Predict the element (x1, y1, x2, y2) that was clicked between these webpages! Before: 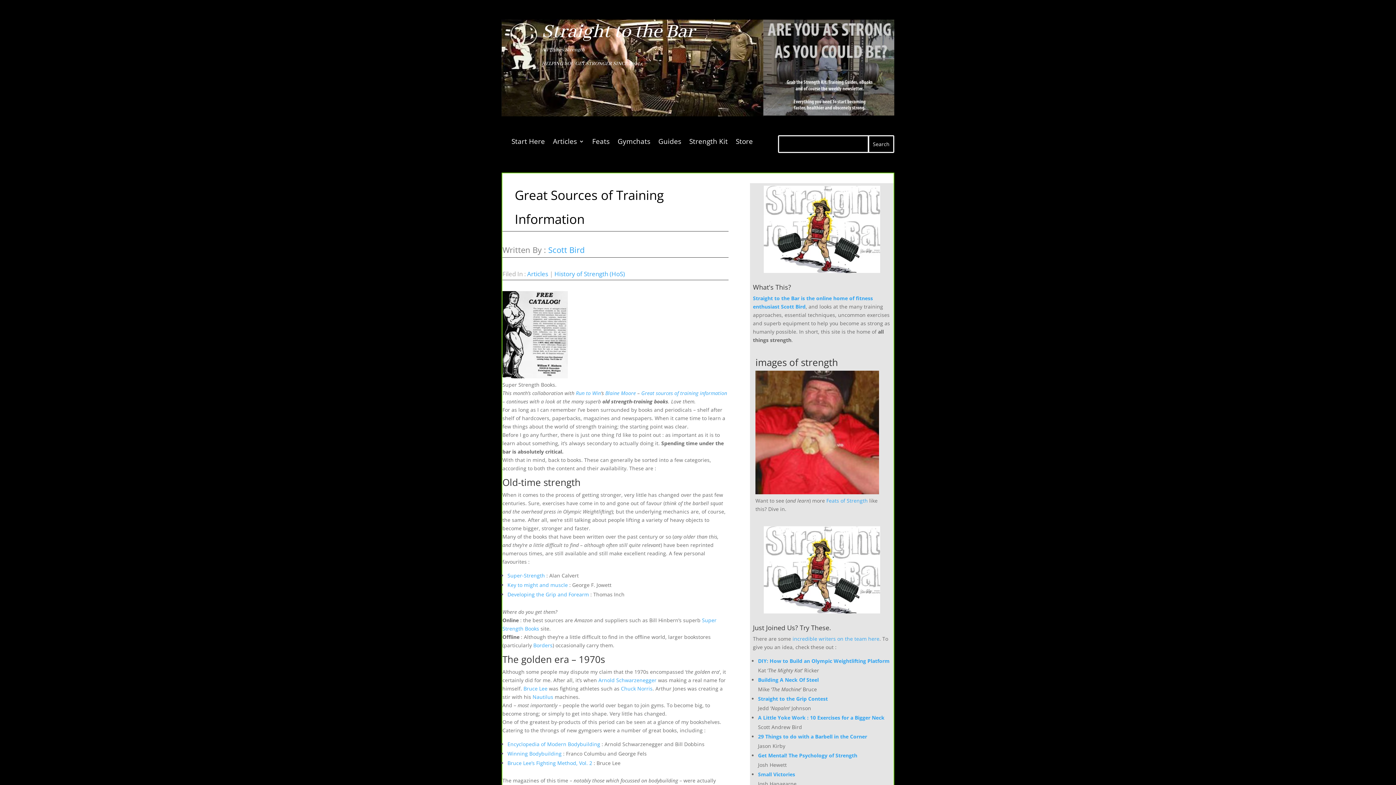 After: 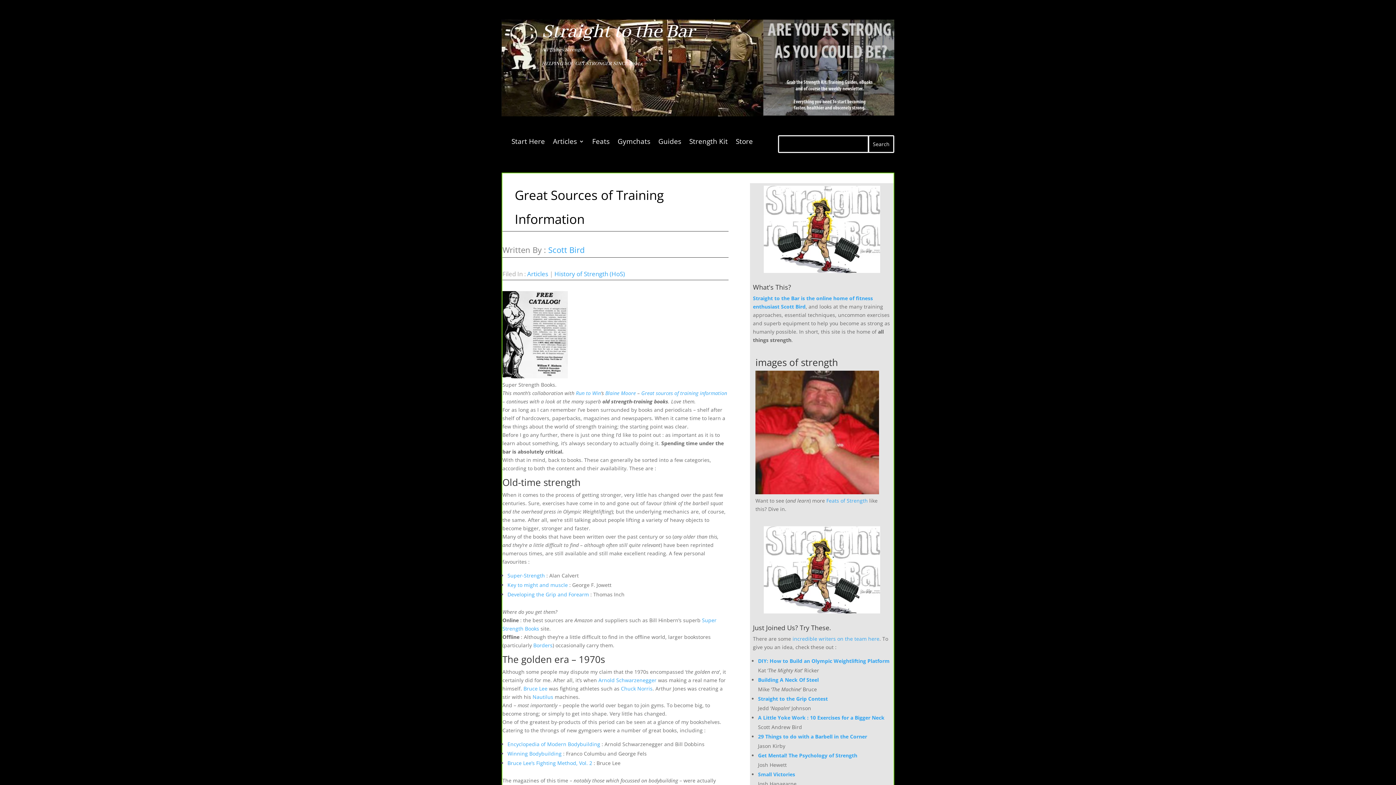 Action: bbox: (507, 591, 589, 598) label: Developing the Grip and Forearm